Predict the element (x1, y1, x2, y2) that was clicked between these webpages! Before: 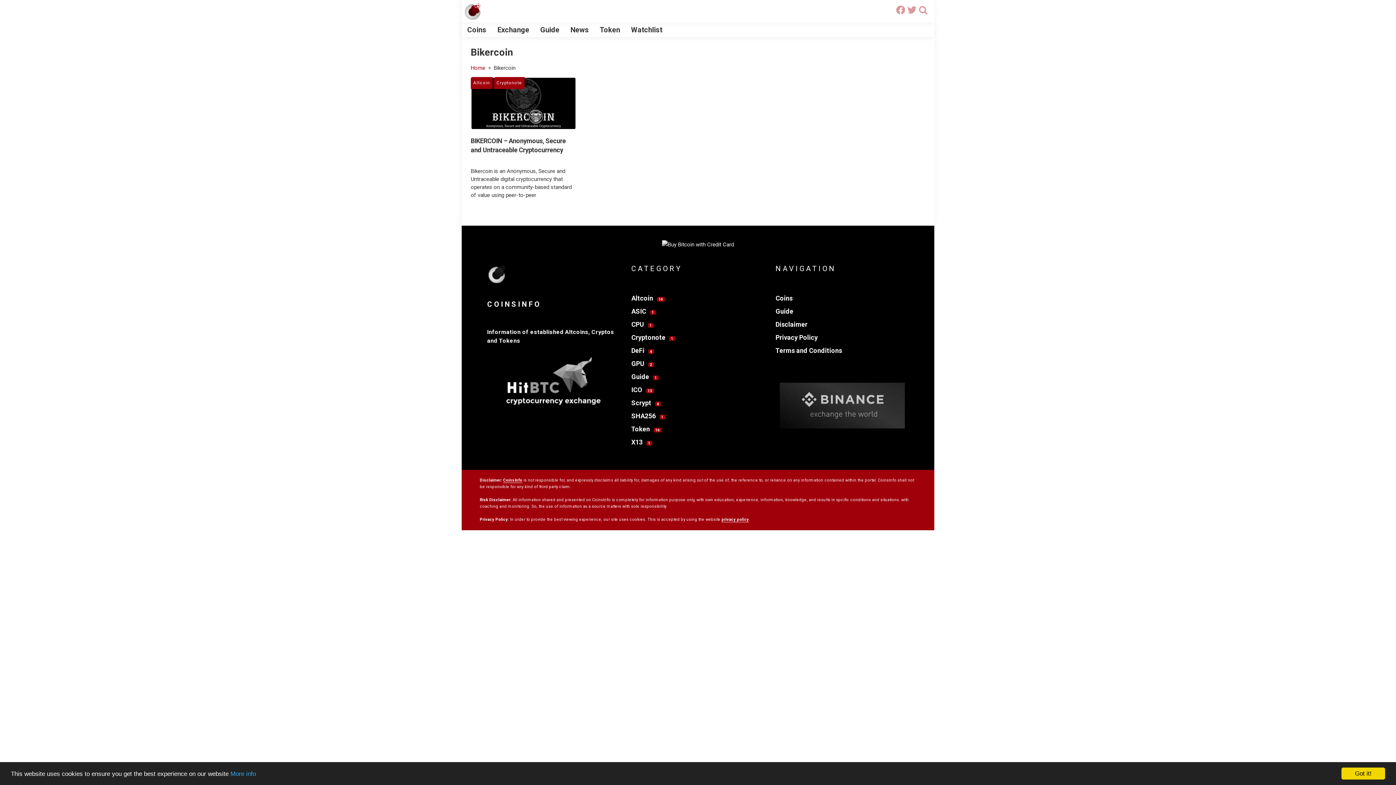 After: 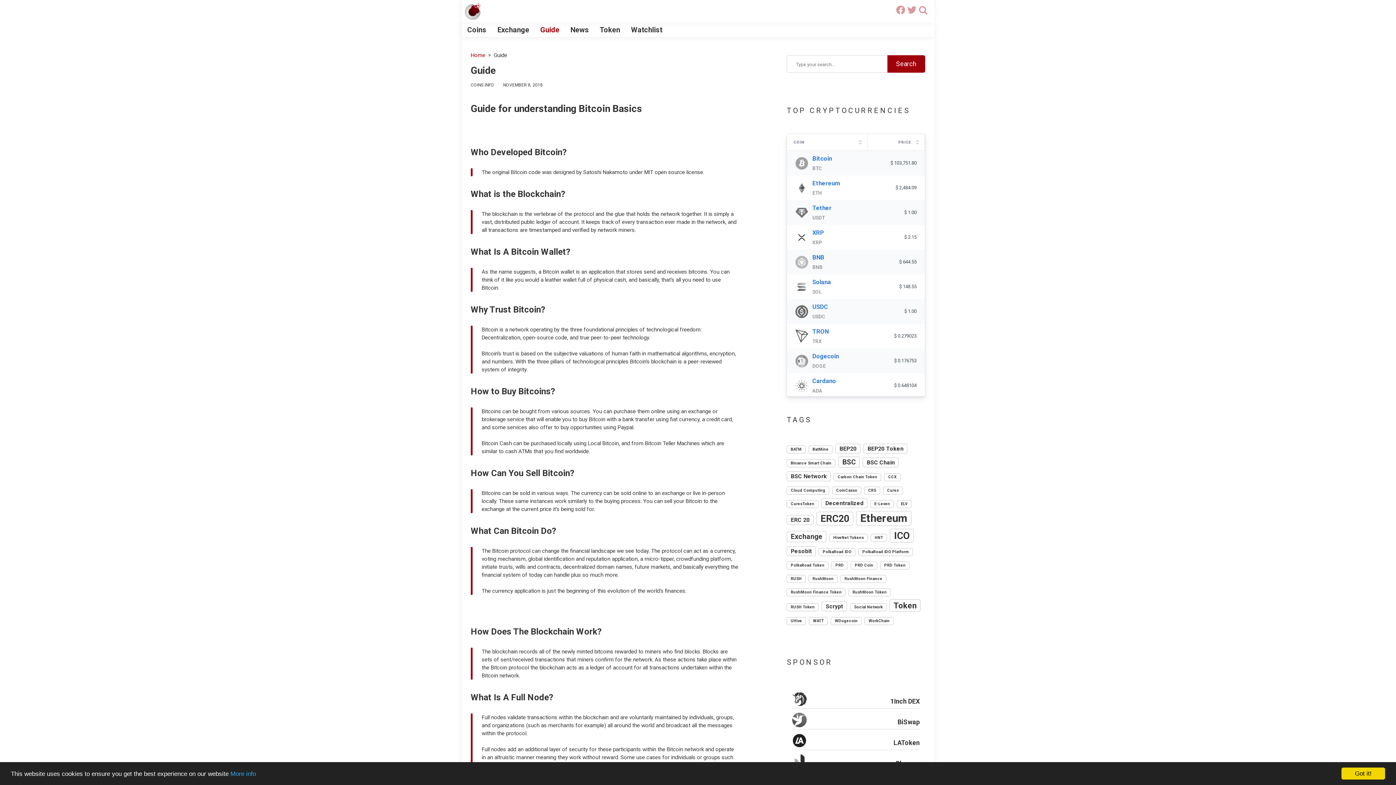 Action: label: Guide bbox: (775, 307, 793, 315)